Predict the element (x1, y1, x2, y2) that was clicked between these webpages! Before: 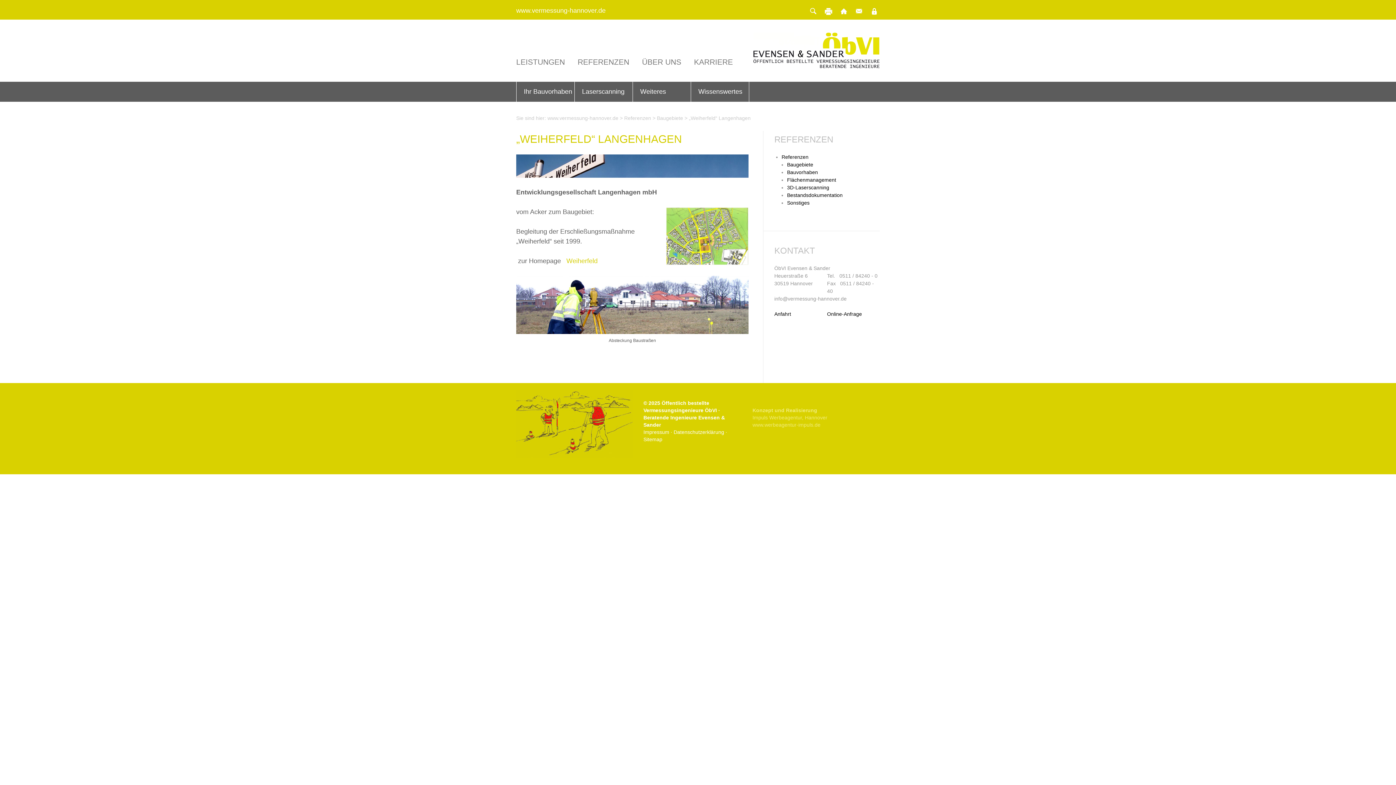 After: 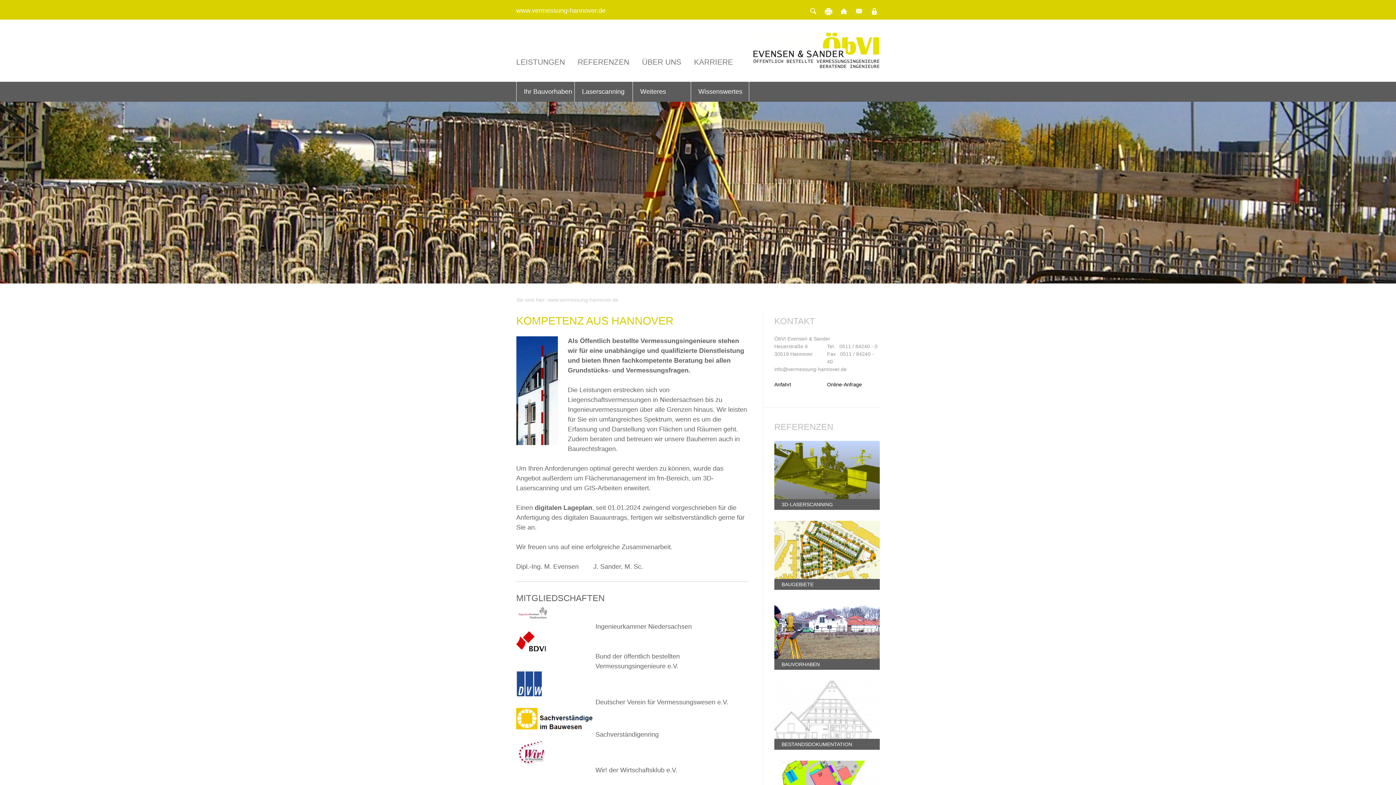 Action: bbox: (752, 19, 880, 81)